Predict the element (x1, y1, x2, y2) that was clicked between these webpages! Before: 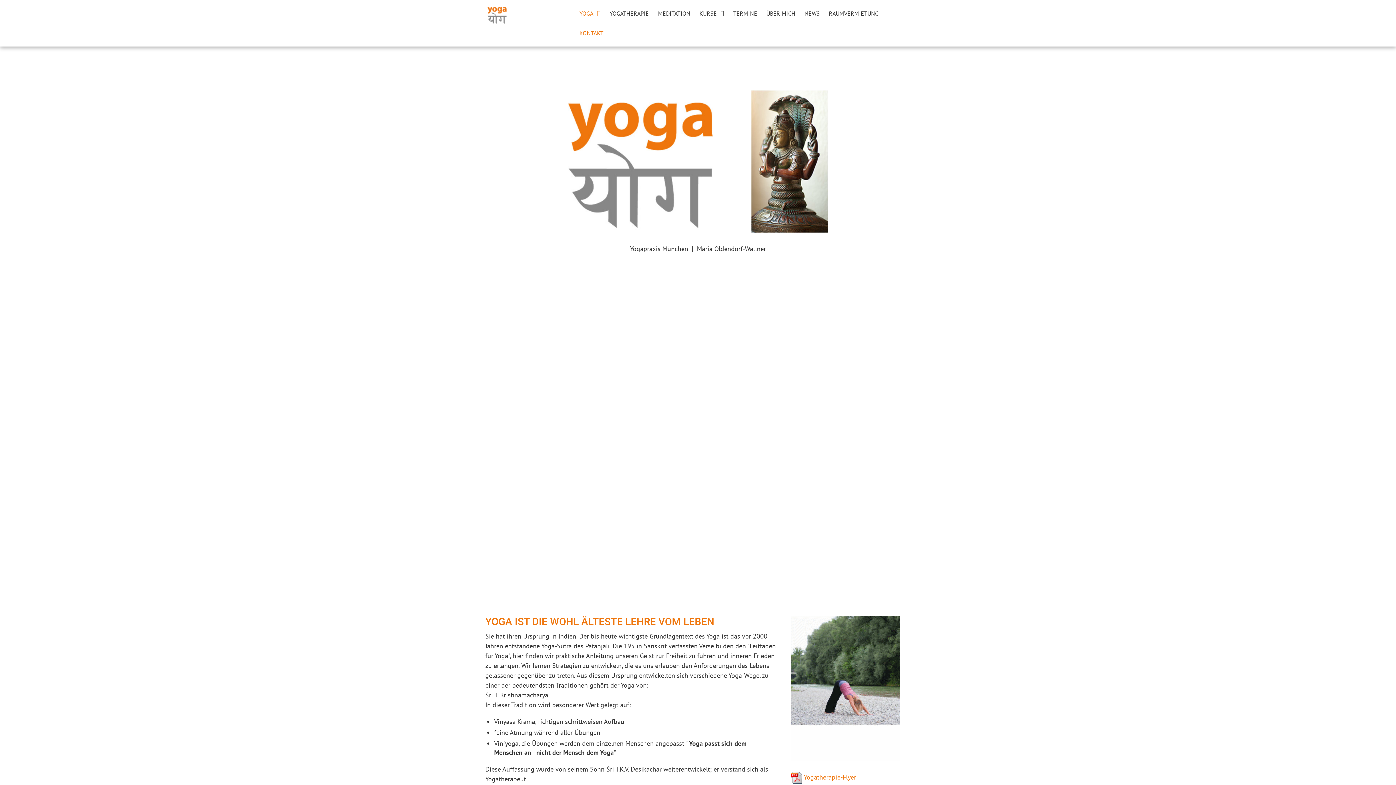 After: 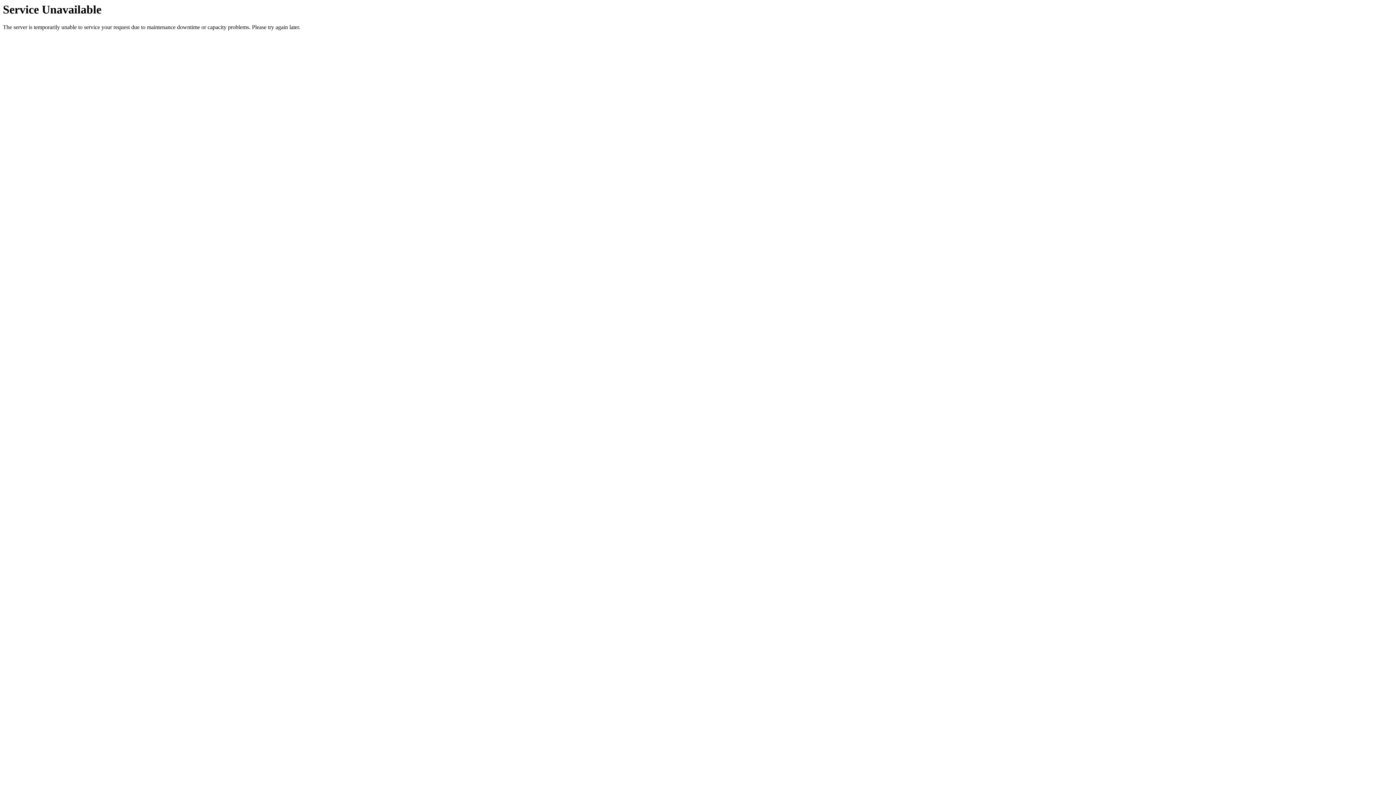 Action: label: RAUMVERMIETUNG bbox: (829, 9, 878, 17)